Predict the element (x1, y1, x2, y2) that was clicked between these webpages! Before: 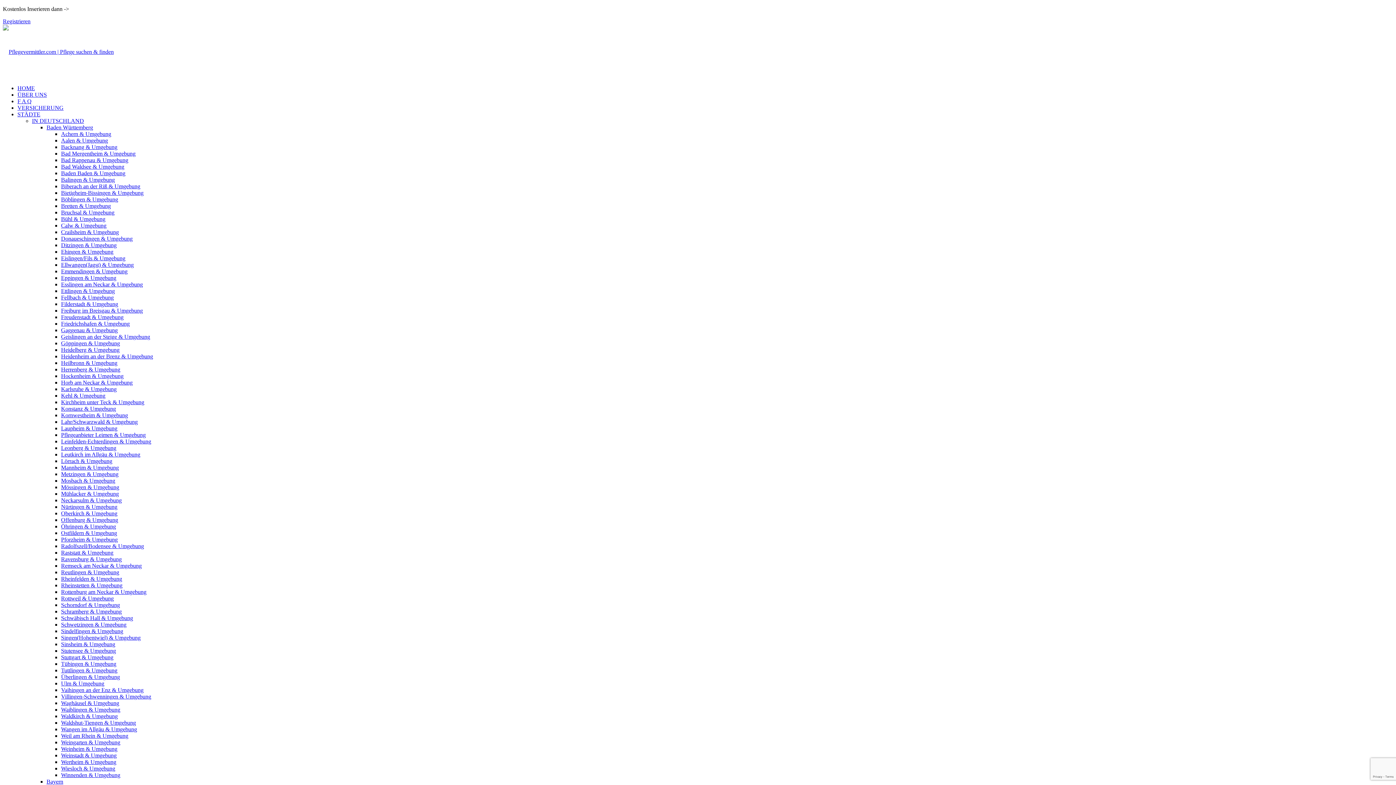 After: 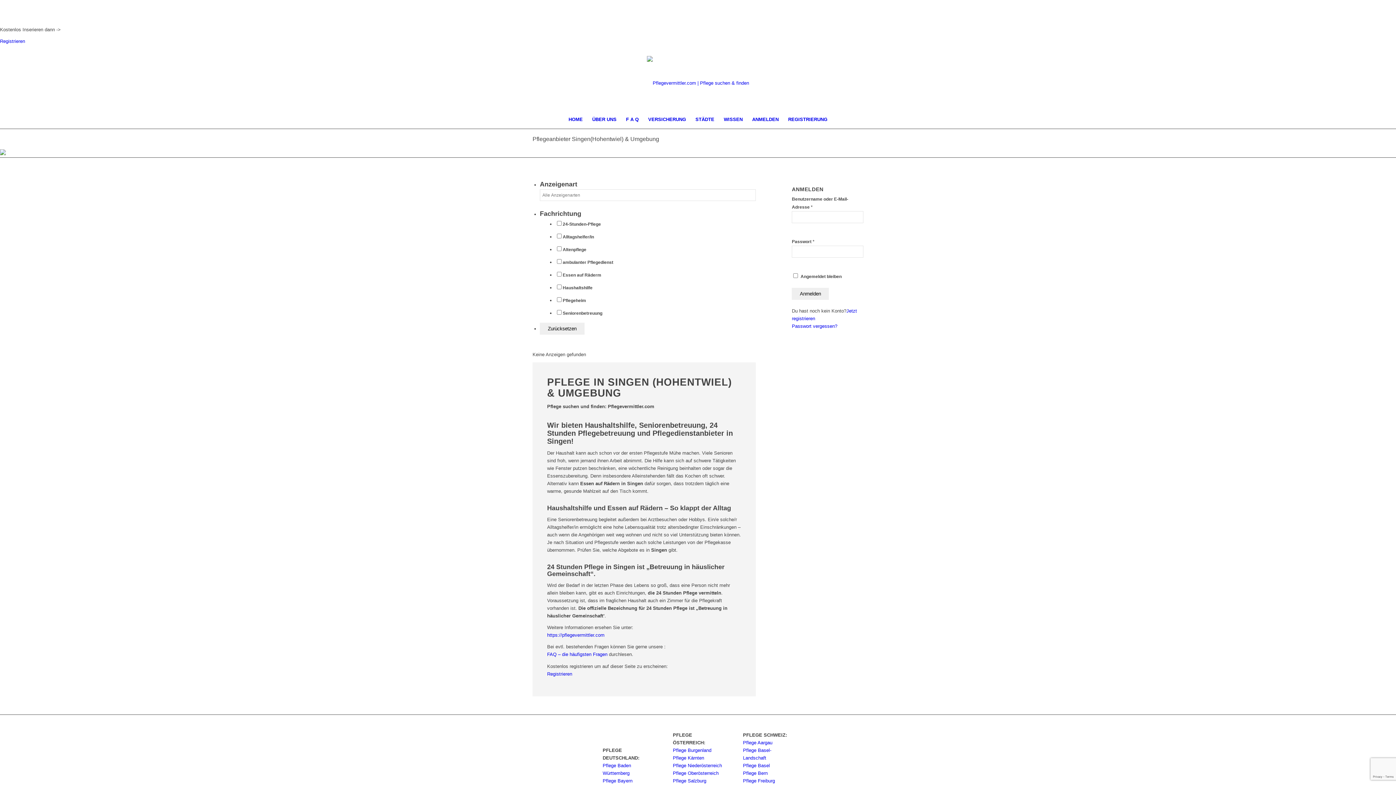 Action: label: Singen(Hohentwiel) & Umgebung bbox: (61, 634, 140, 641)